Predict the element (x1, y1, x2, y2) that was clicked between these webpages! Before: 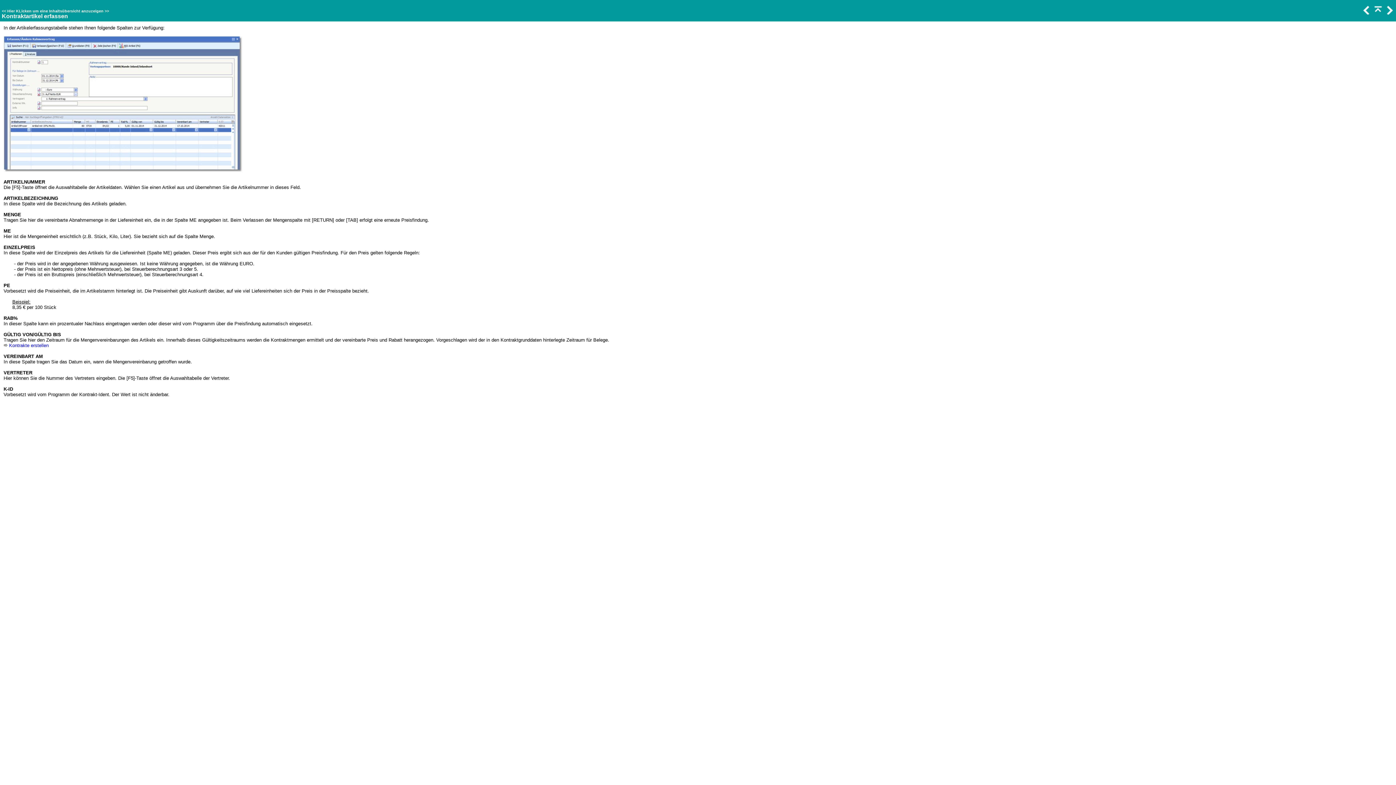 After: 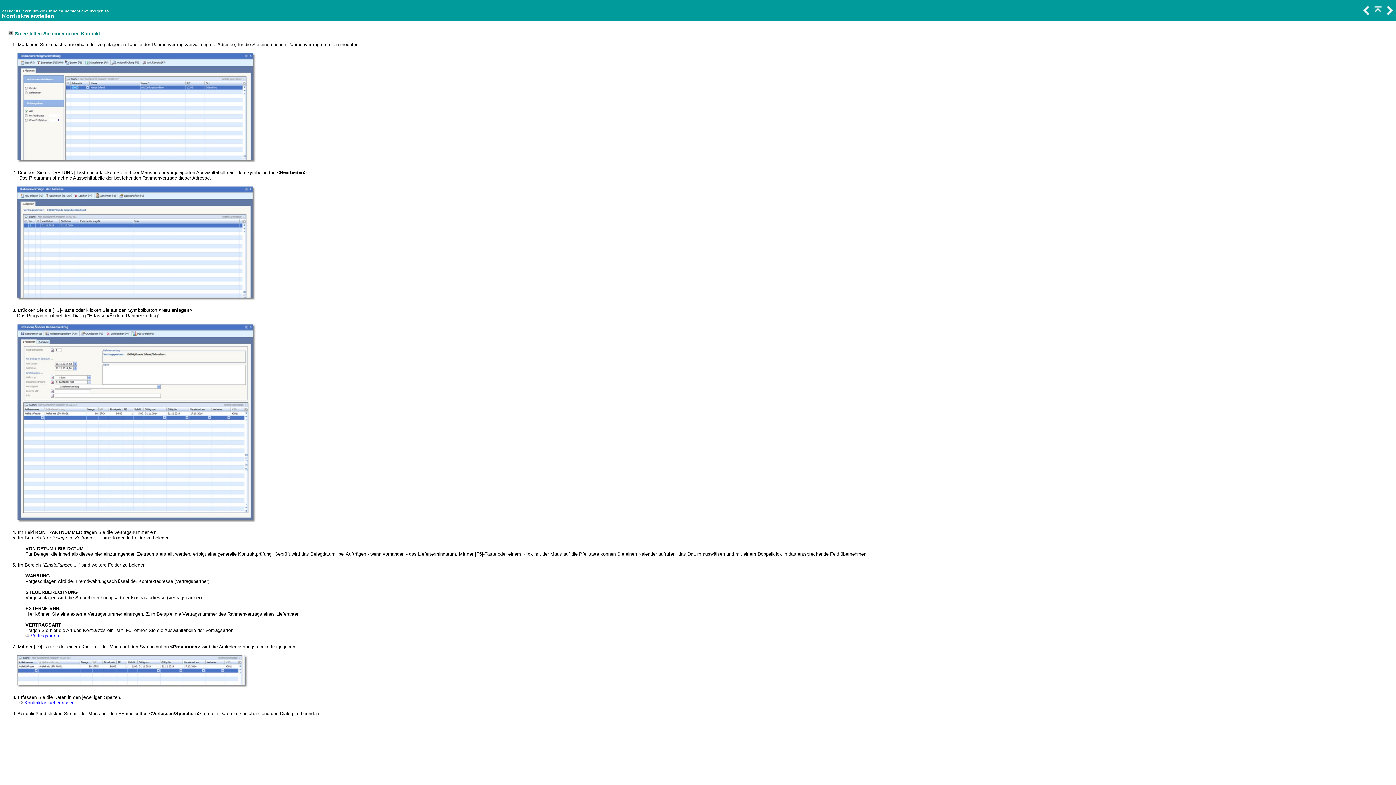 Action: label: Kontrakte erstellen bbox: (9, 342, 48, 348)